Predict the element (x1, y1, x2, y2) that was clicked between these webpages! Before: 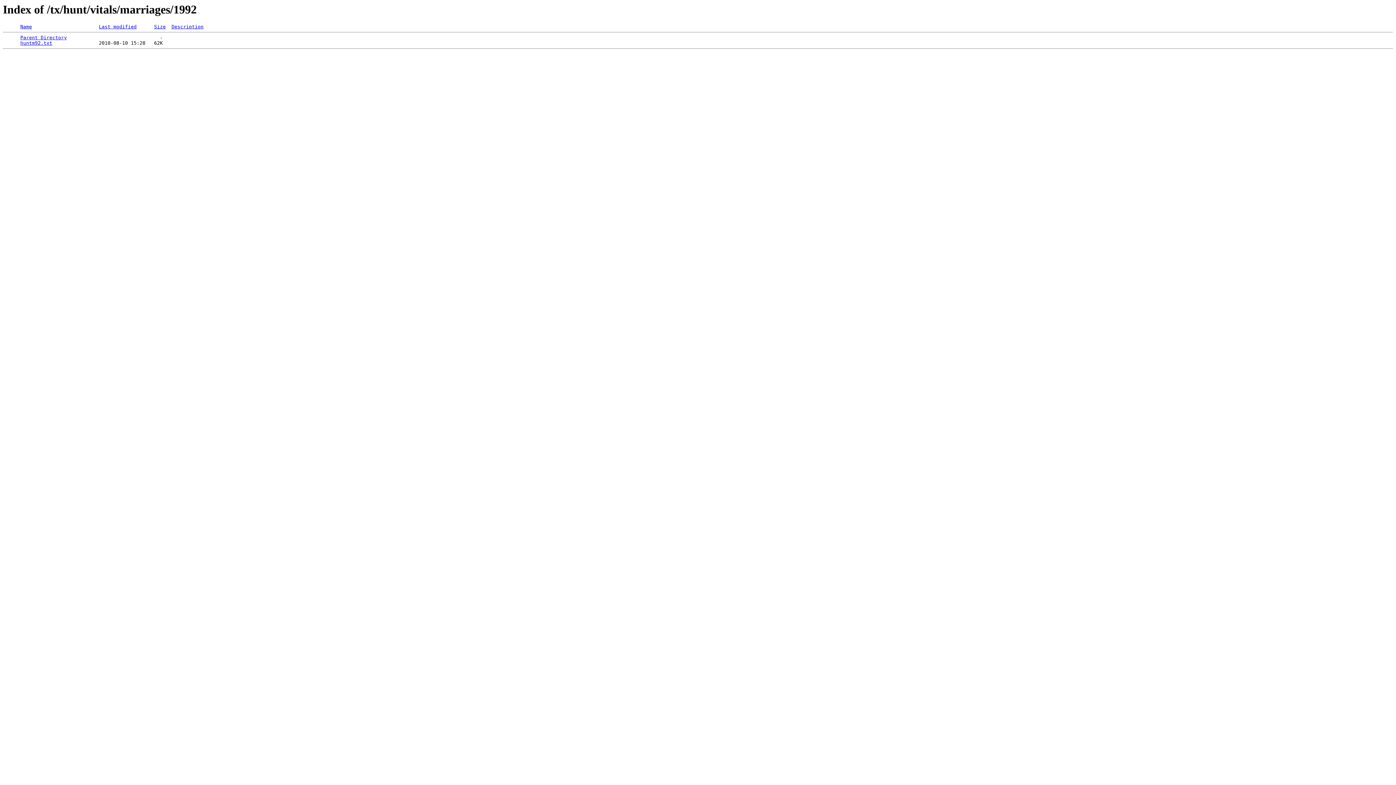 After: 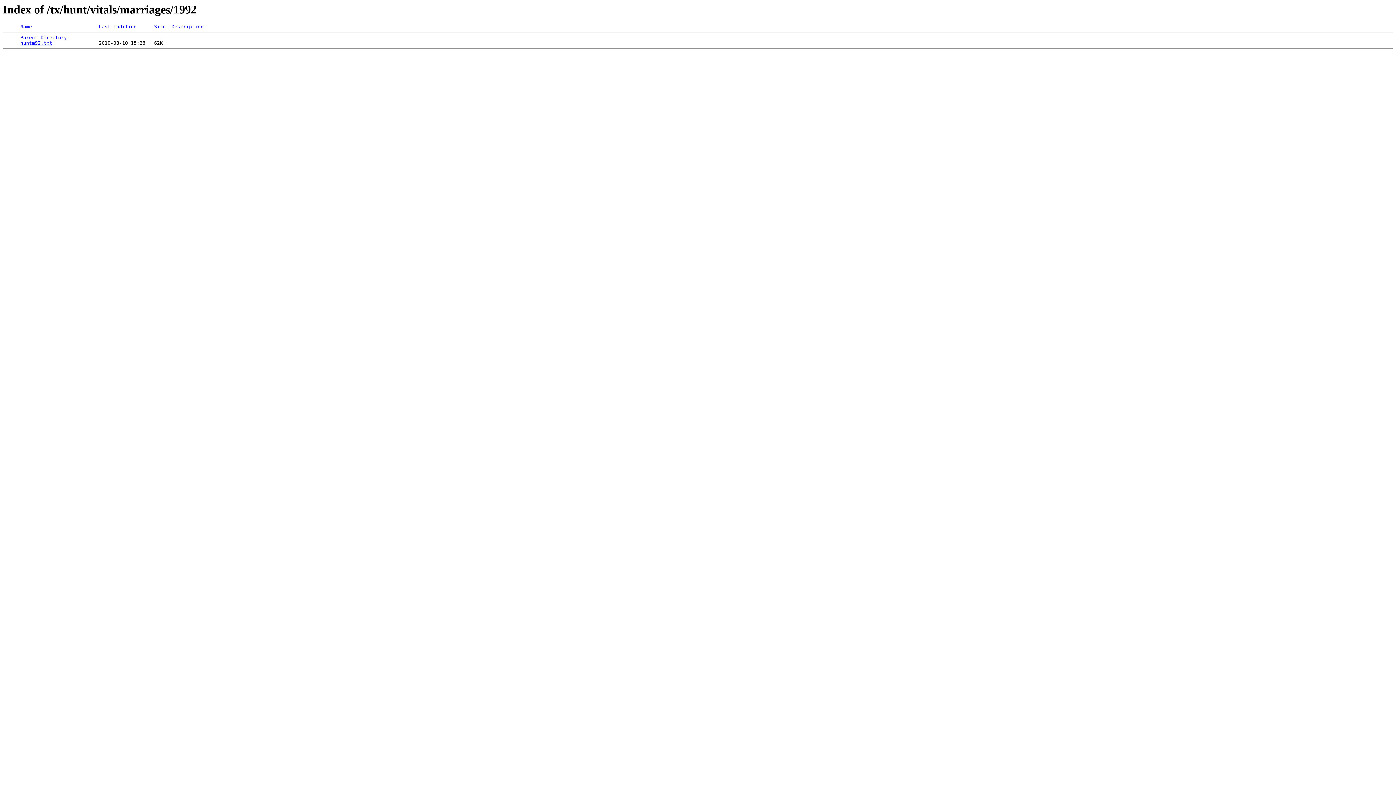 Action: label: Name bbox: (20, 24, 32, 29)